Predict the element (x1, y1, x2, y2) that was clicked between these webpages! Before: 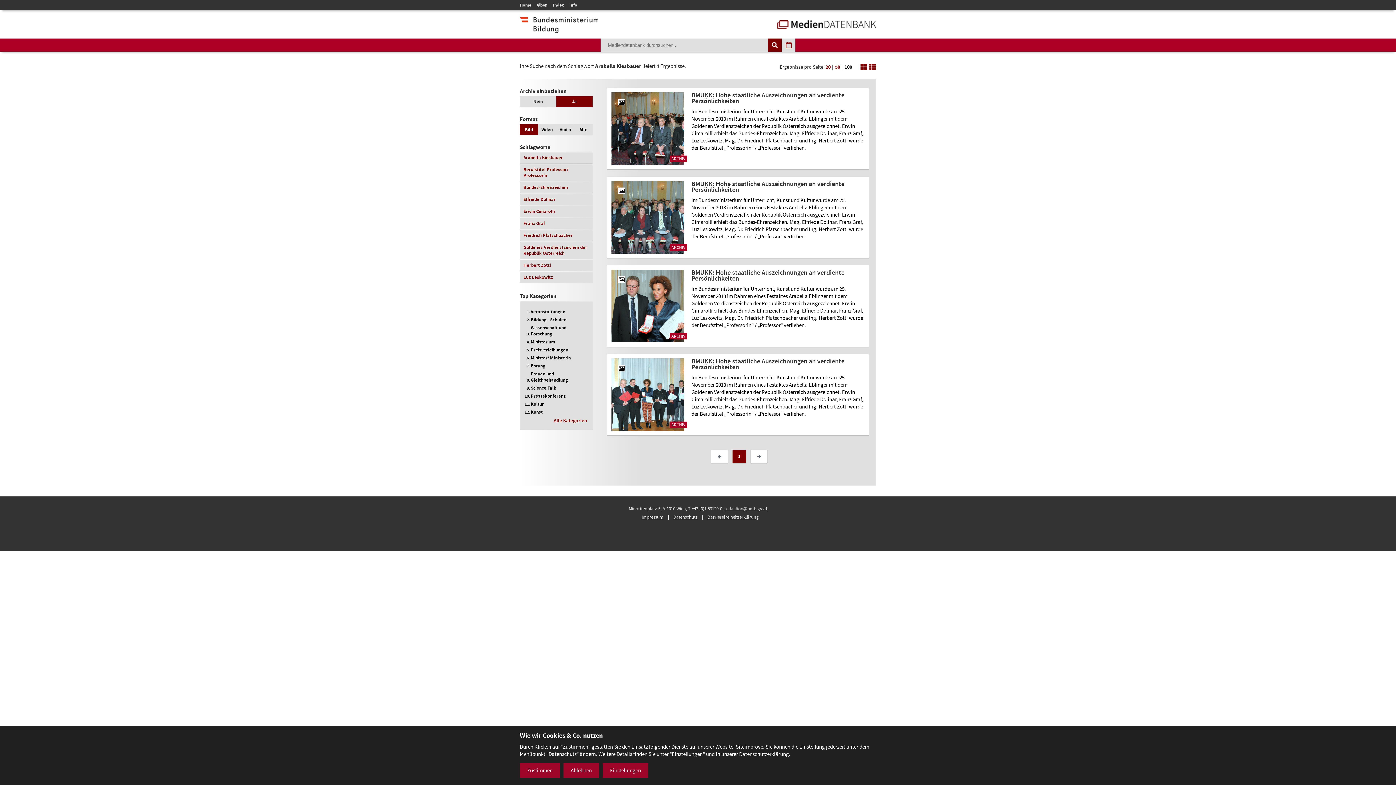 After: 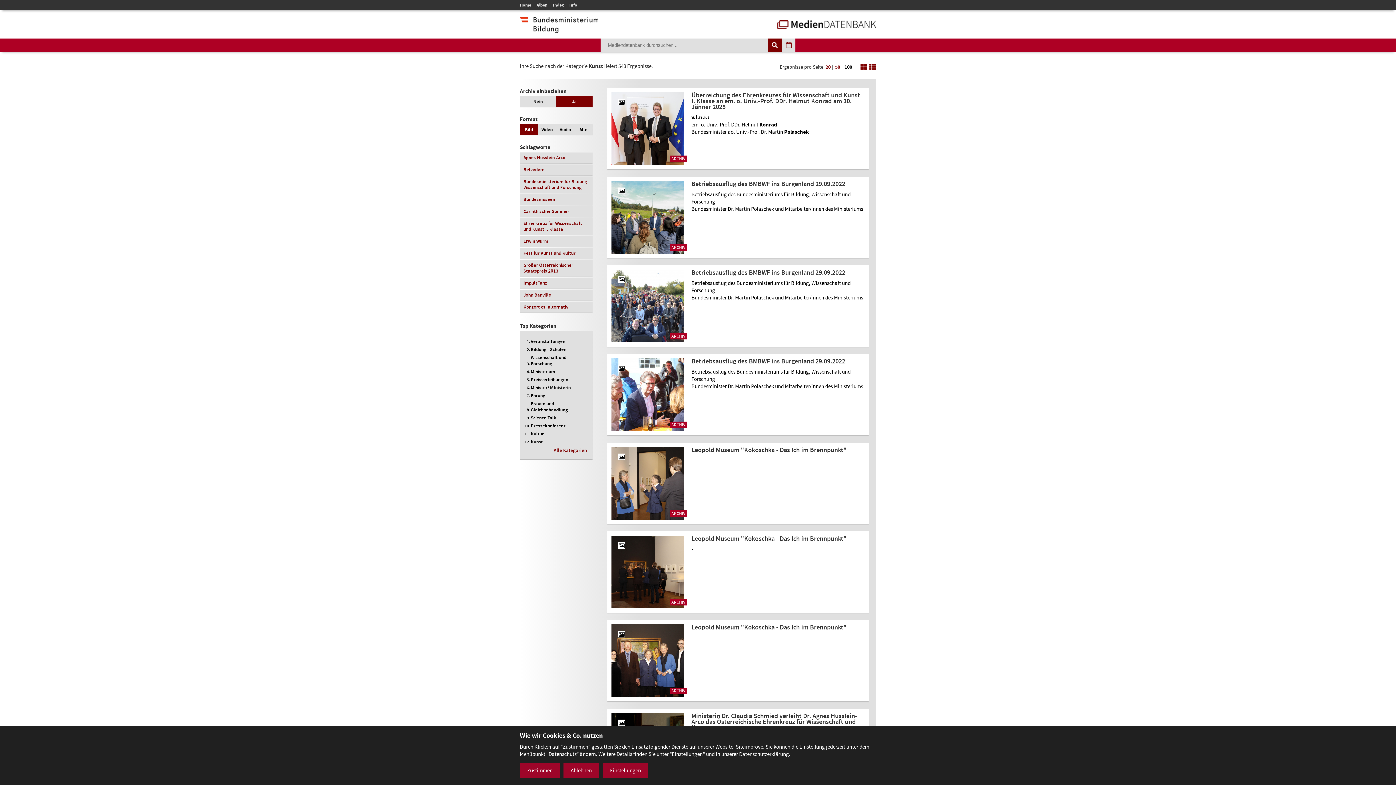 Action: bbox: (530, 409, 542, 415) label: Kunst